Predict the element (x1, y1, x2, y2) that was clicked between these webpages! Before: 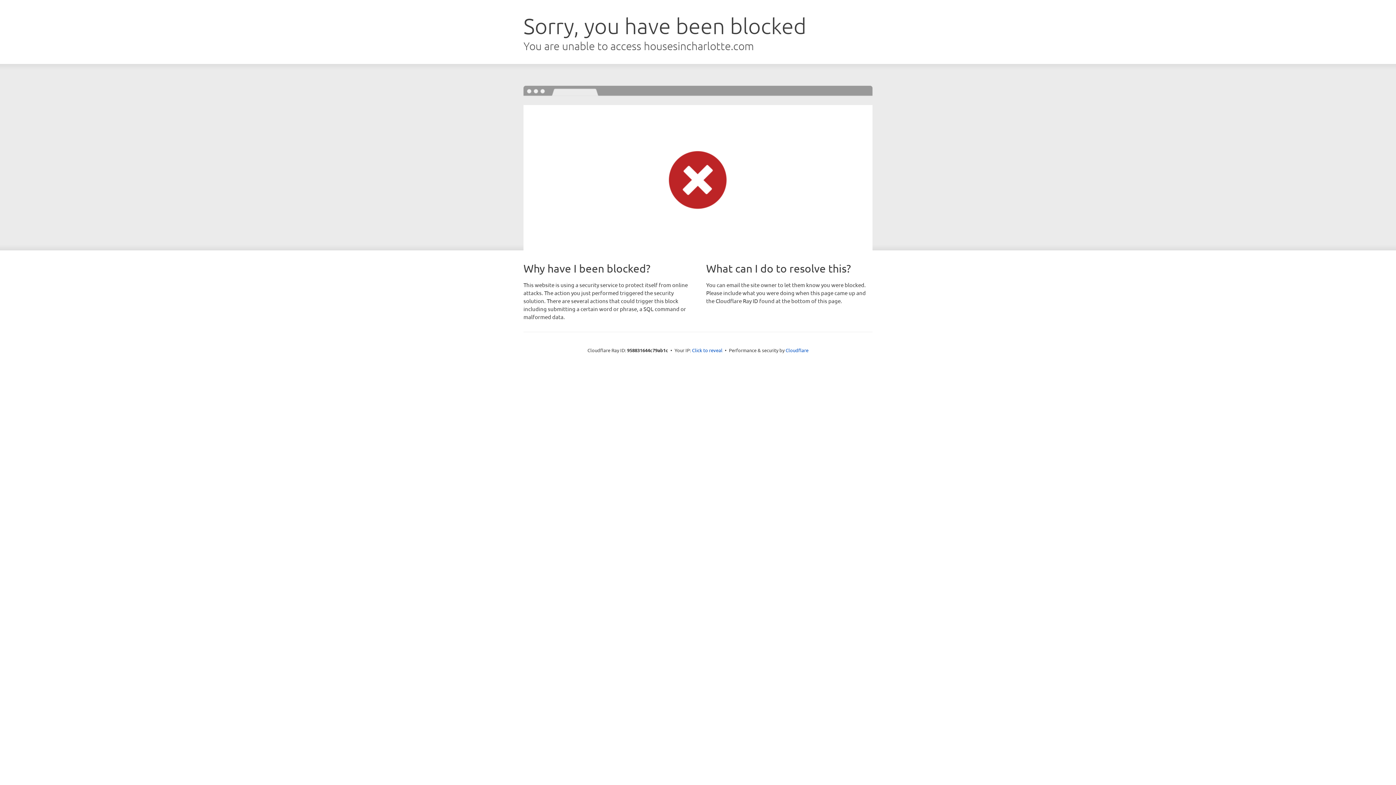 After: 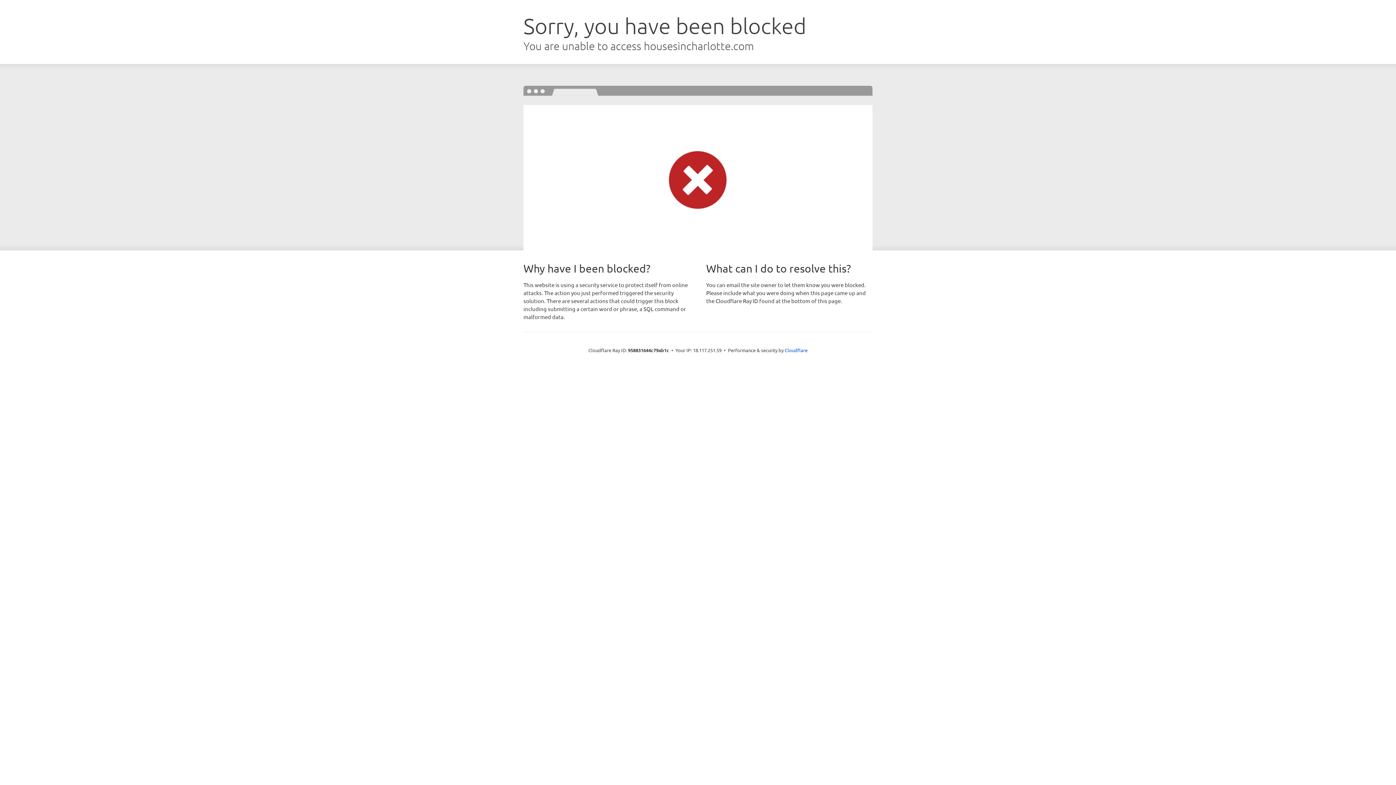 Action: label: Click to reveal bbox: (692, 346, 722, 353)